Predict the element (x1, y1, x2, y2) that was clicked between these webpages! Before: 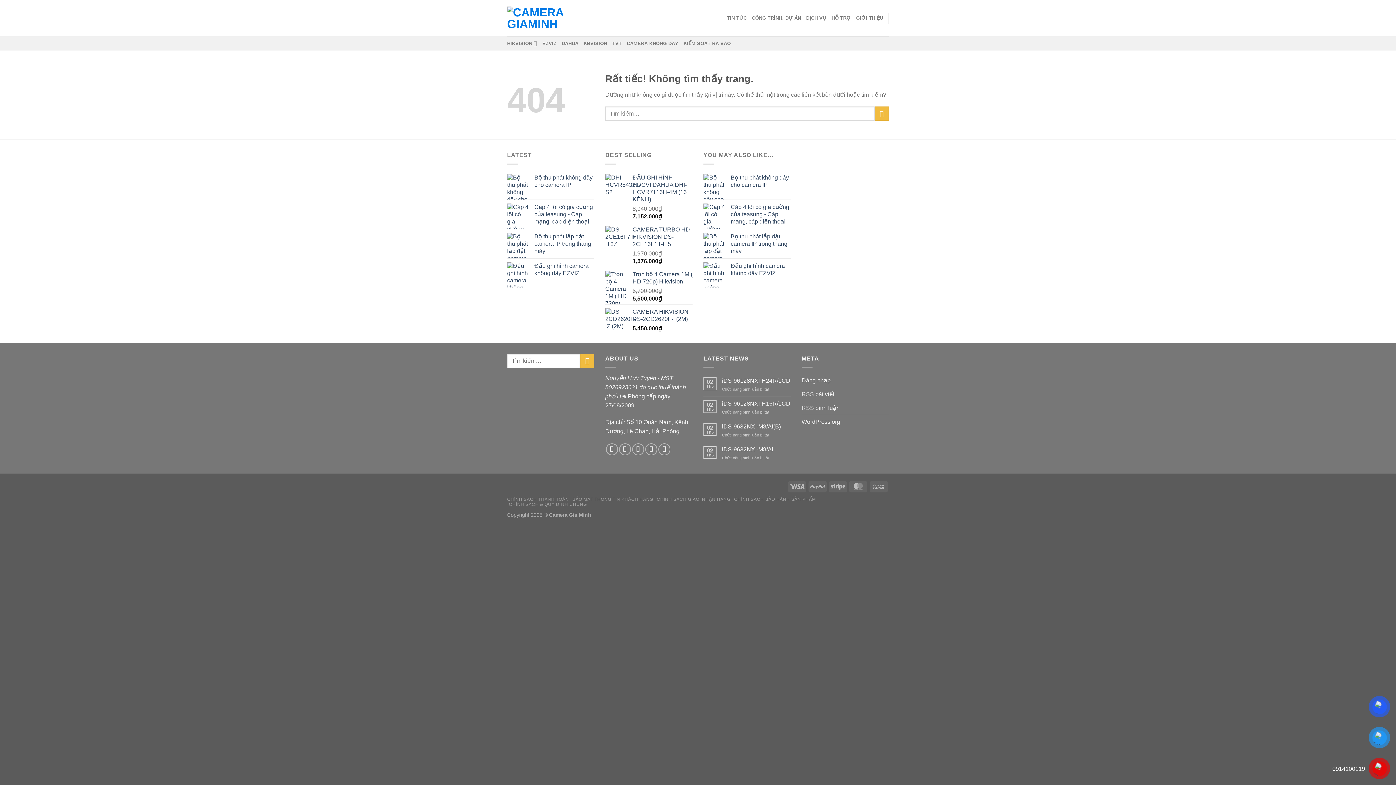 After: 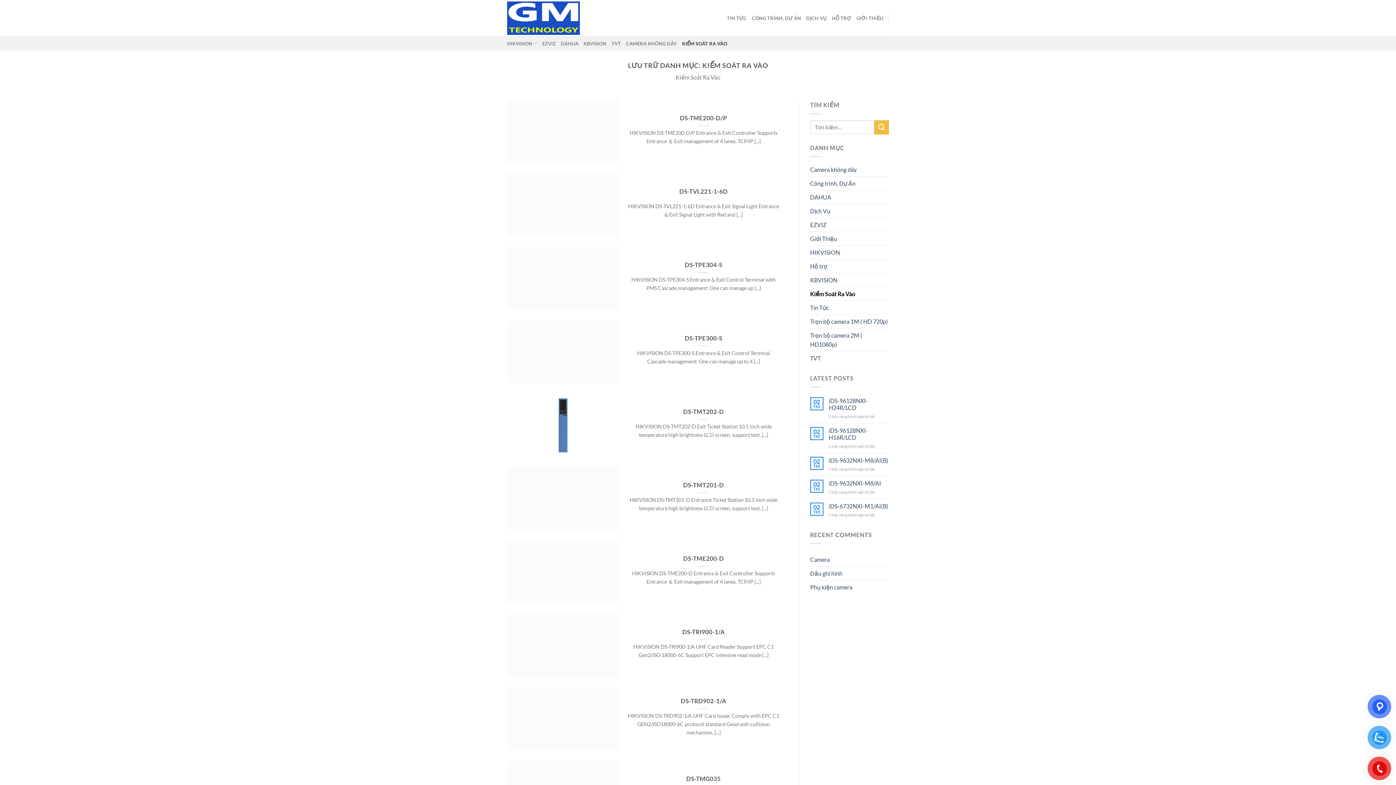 Action: bbox: (683, 36, 731, 50) label: KIỂM SOÁT RA VÀO